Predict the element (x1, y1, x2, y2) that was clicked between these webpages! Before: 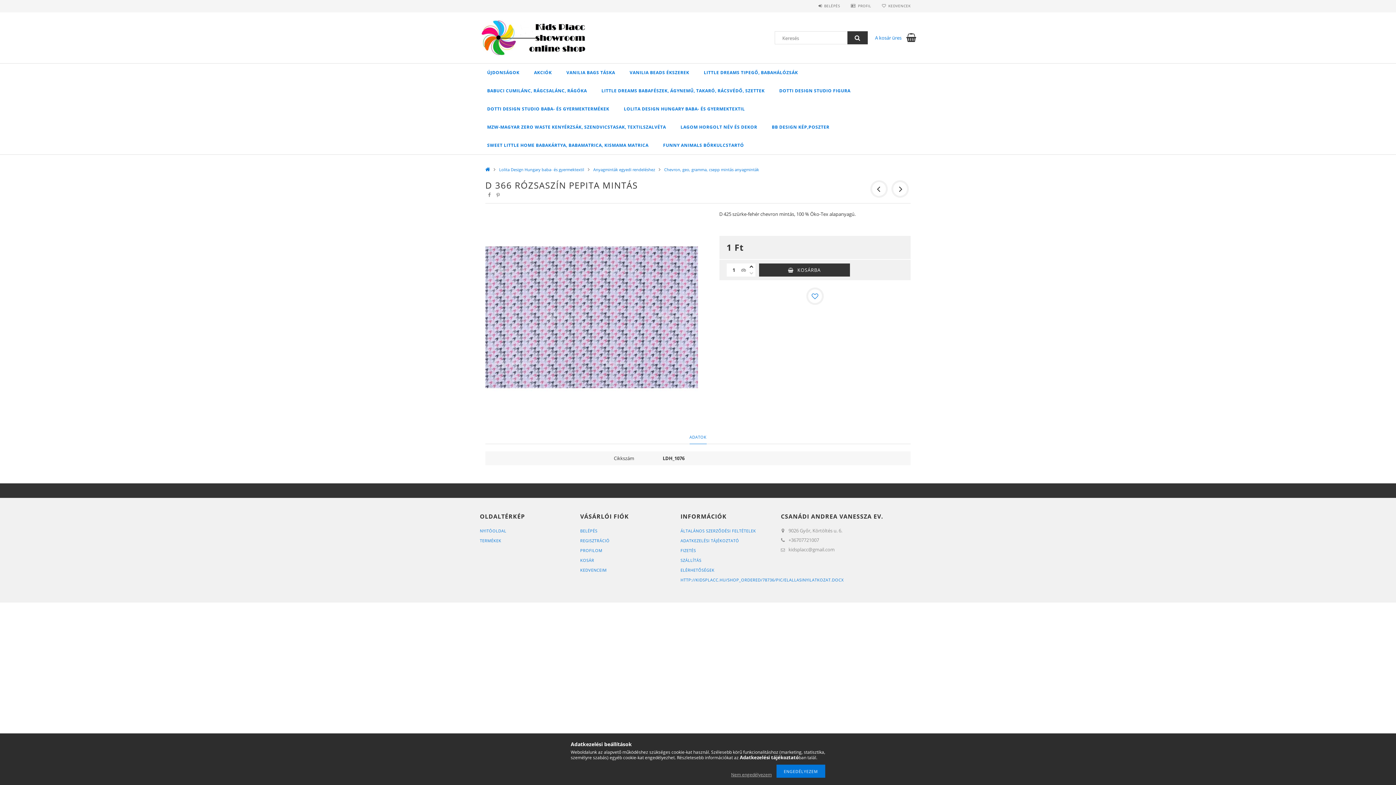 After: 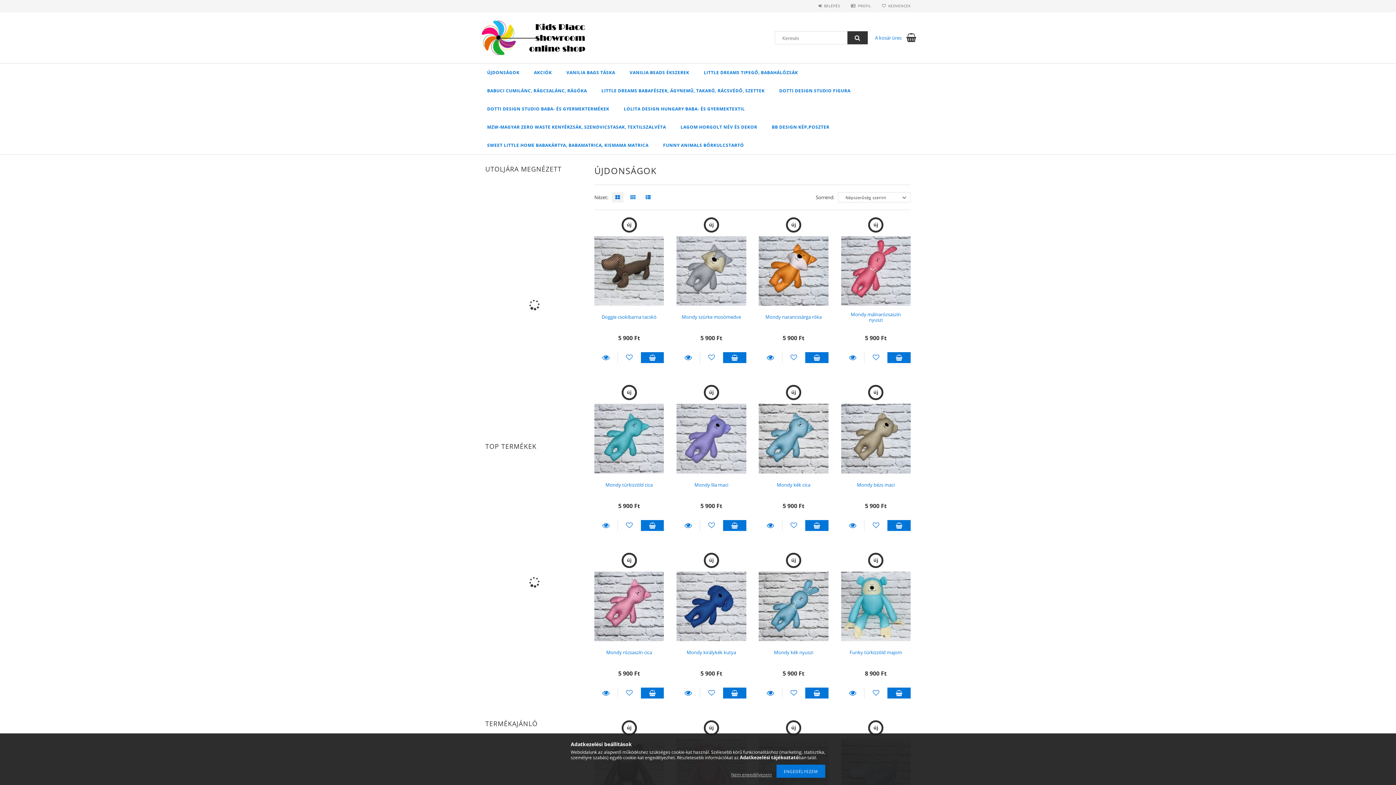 Action: label: ÚJDONSÁGOK bbox: (480, 63, 526, 81)